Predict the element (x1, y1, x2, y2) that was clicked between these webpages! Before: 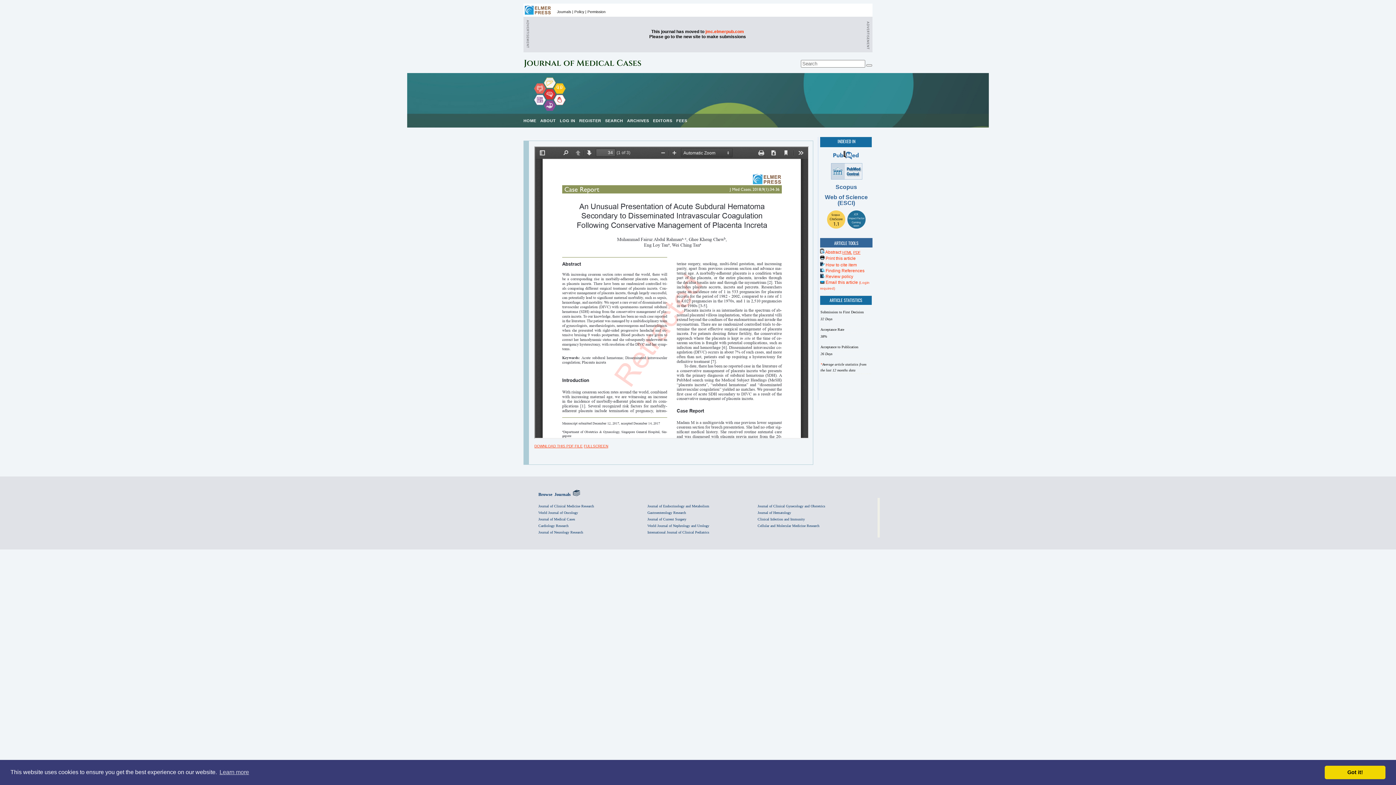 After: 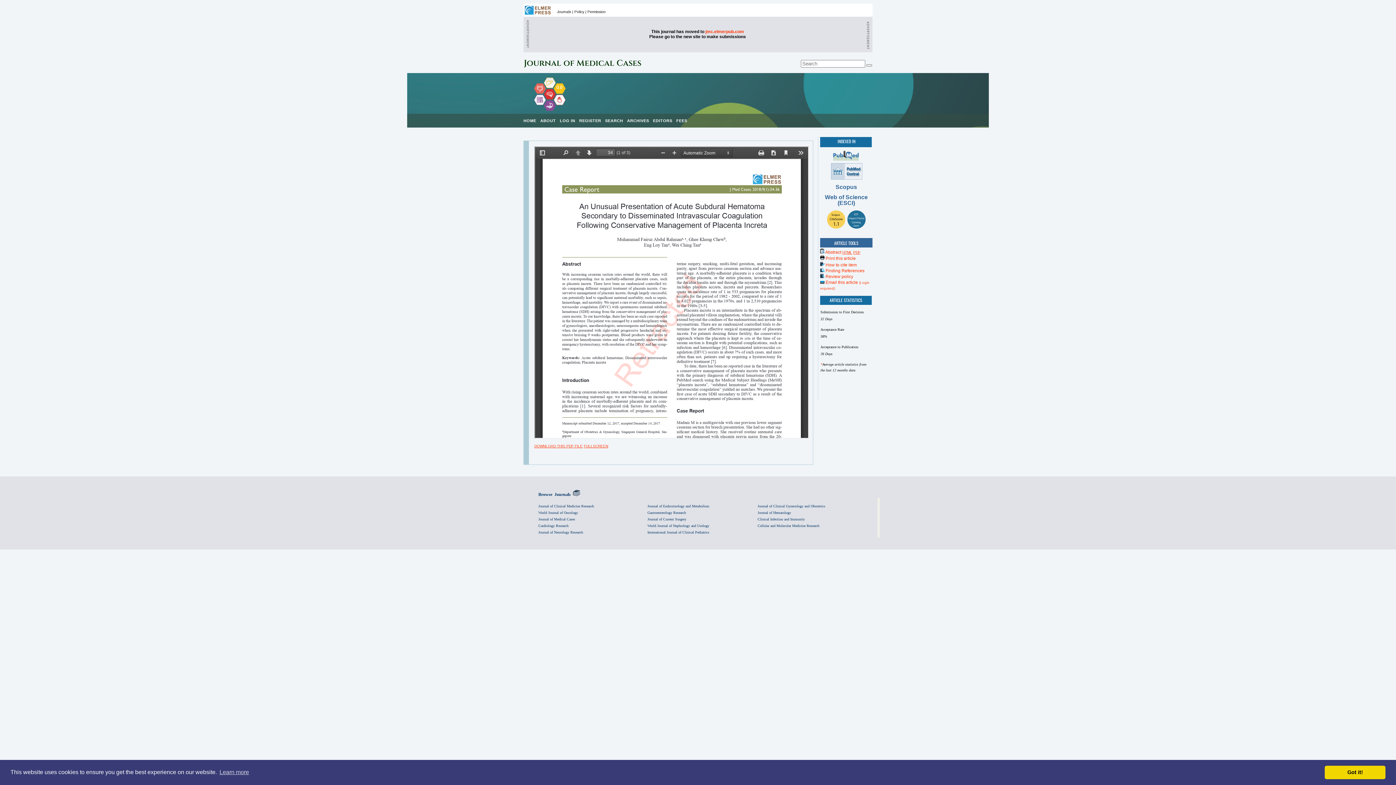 Action: bbox: (833, 155, 858, 160)